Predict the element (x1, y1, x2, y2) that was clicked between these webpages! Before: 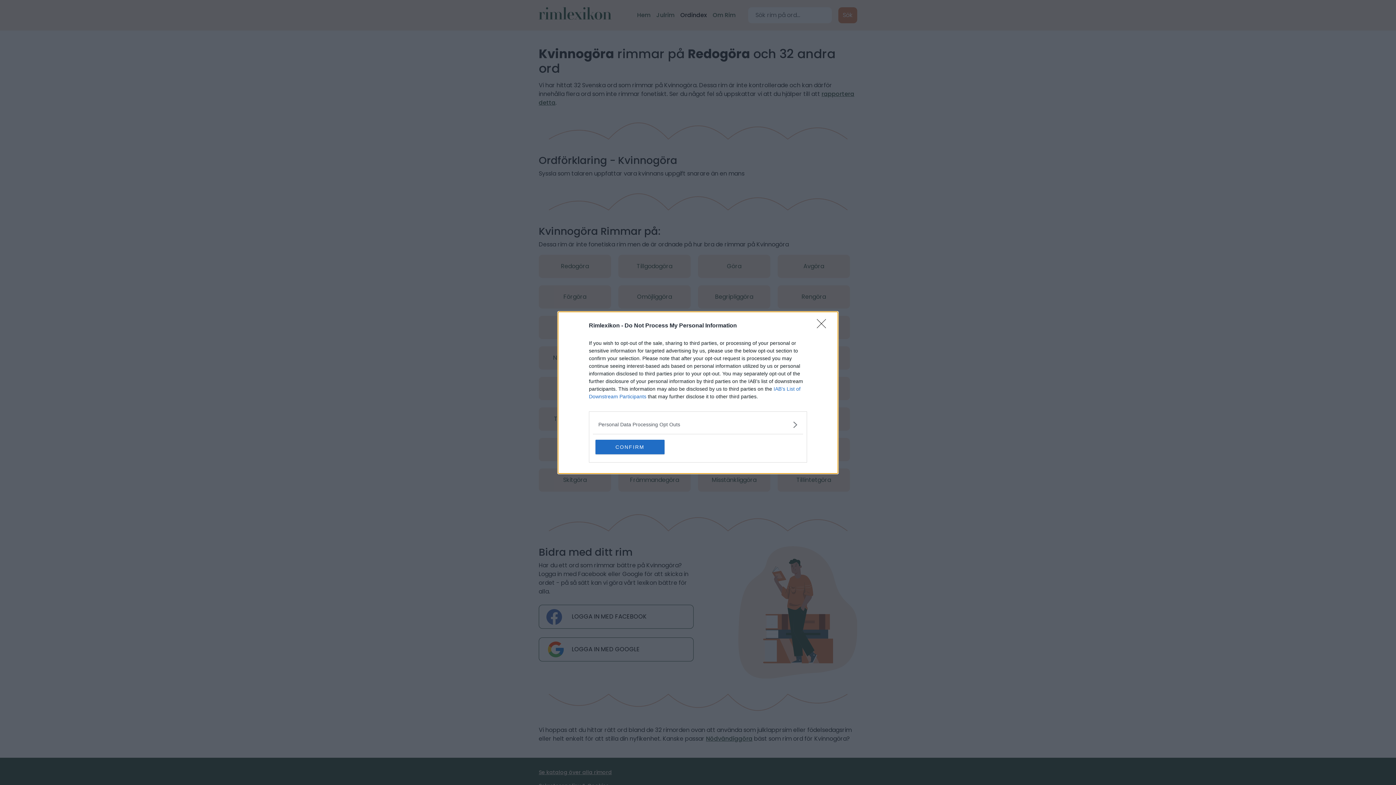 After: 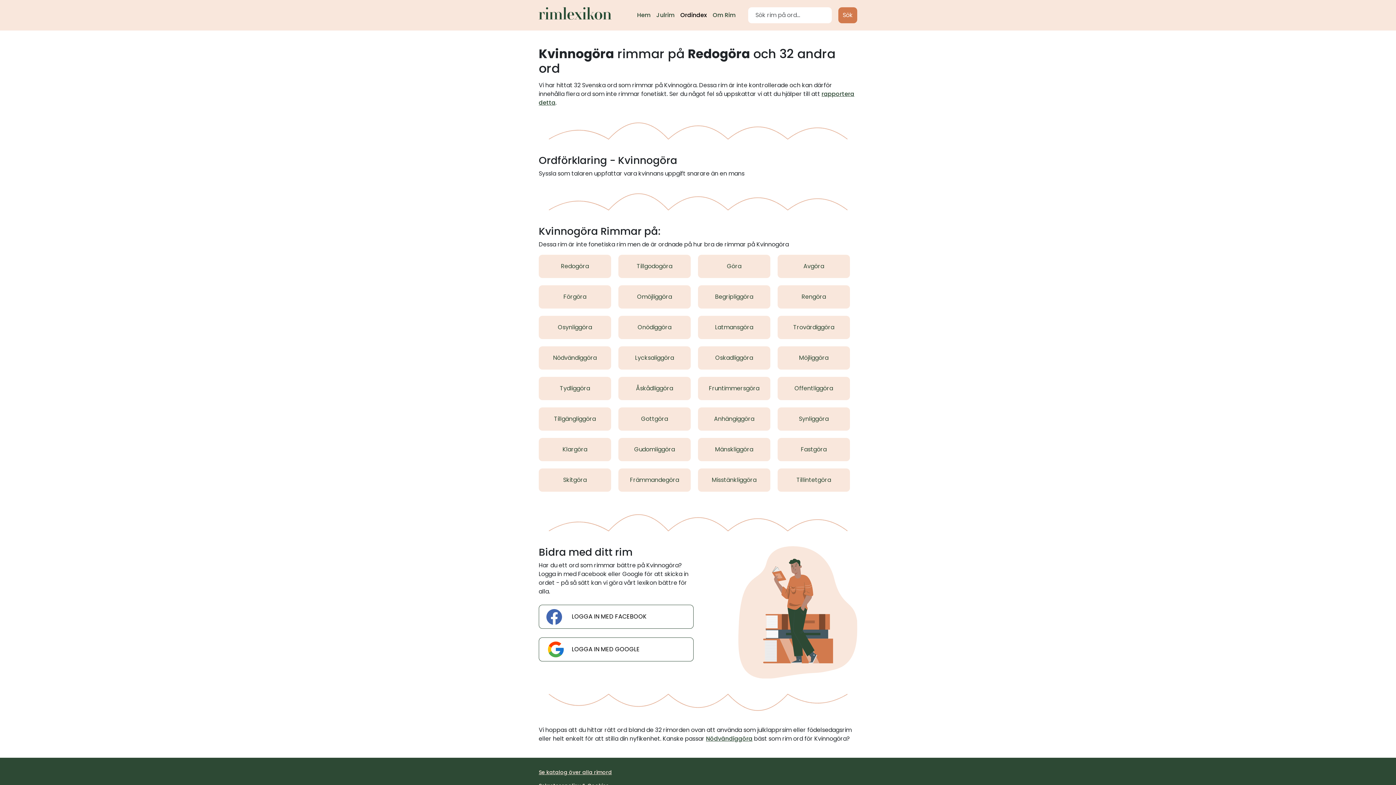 Action: label: CONFIRM bbox: (595, 439, 664, 454)